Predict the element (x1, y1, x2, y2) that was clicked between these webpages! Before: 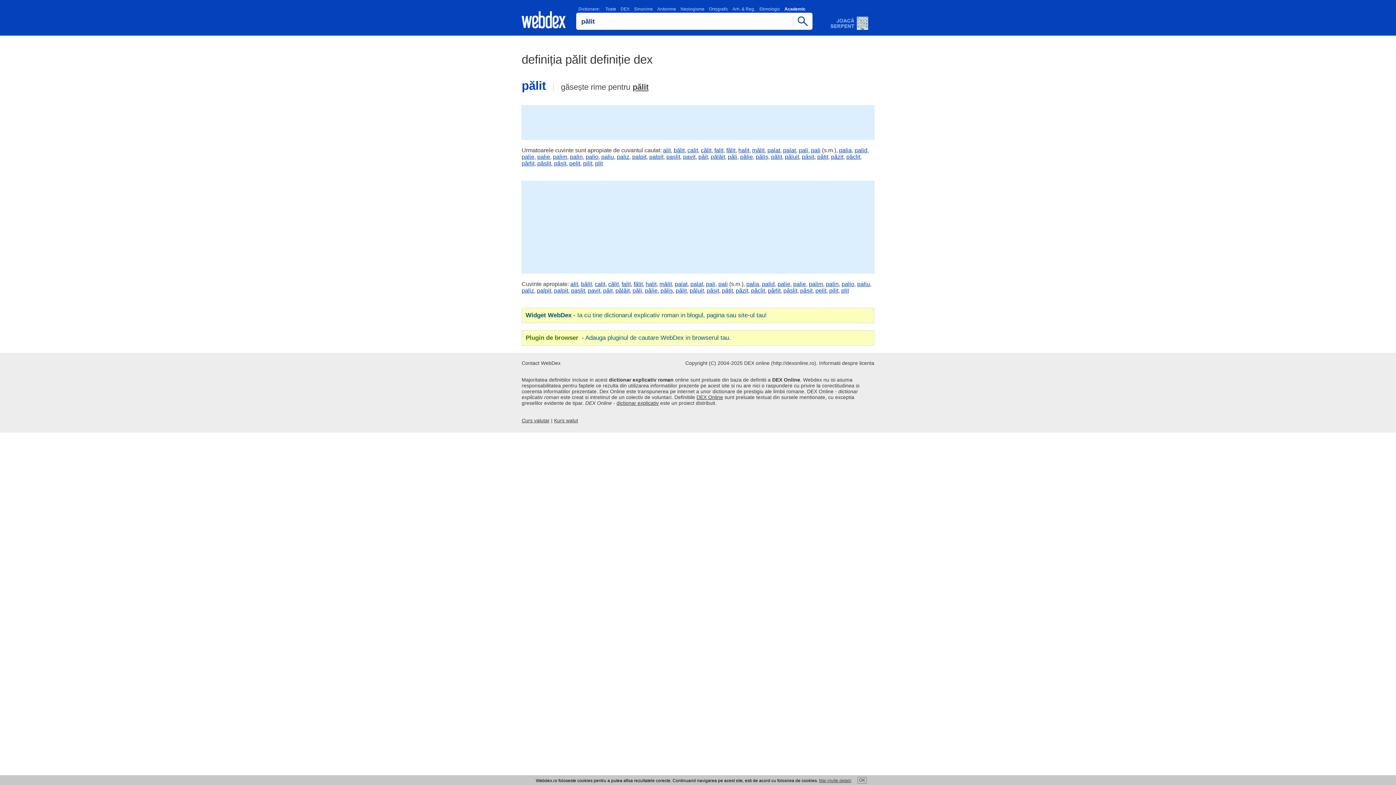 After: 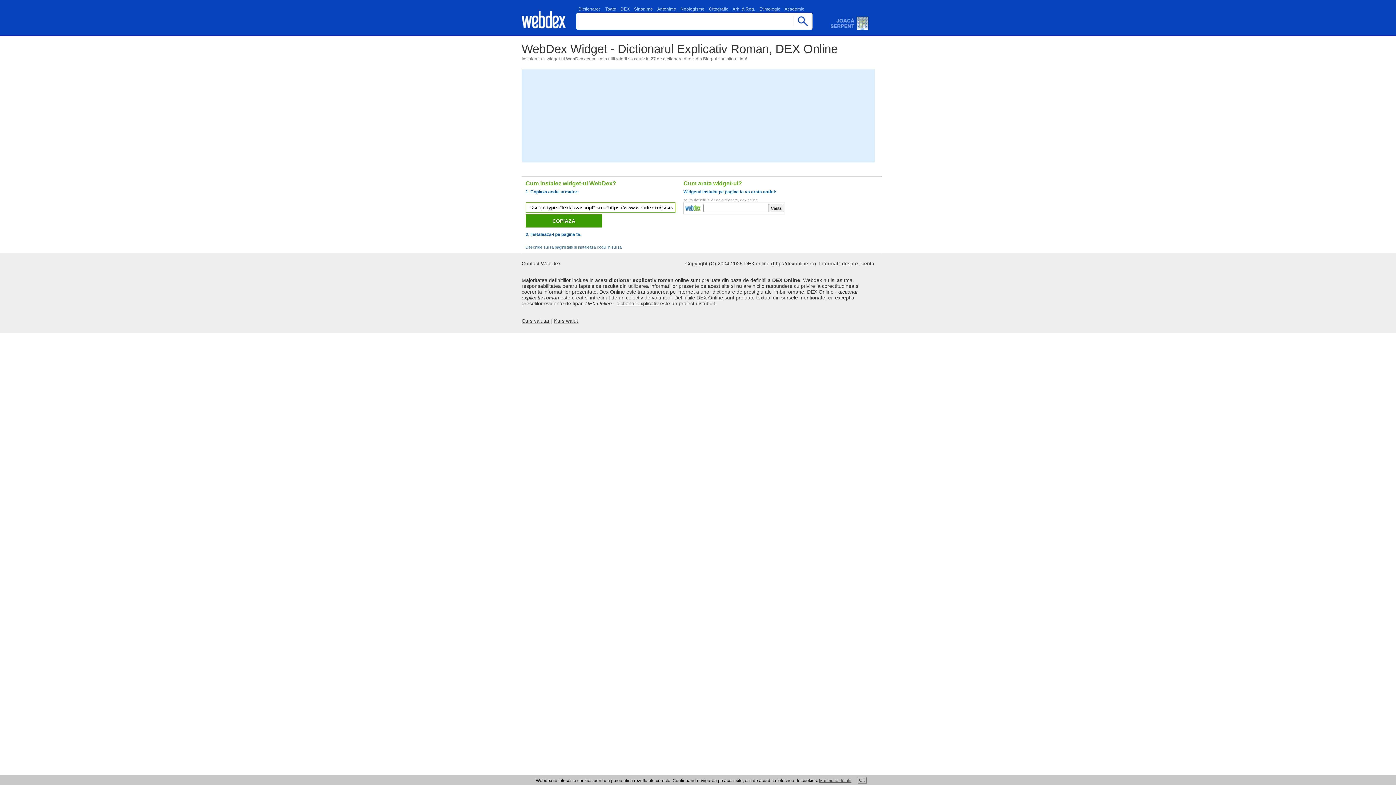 Action: label: Widget WebDex - Ia cu tine dictionarul explicativ roman in blogul, pagina sau site-ul tau! bbox: (521, 308, 874, 323)